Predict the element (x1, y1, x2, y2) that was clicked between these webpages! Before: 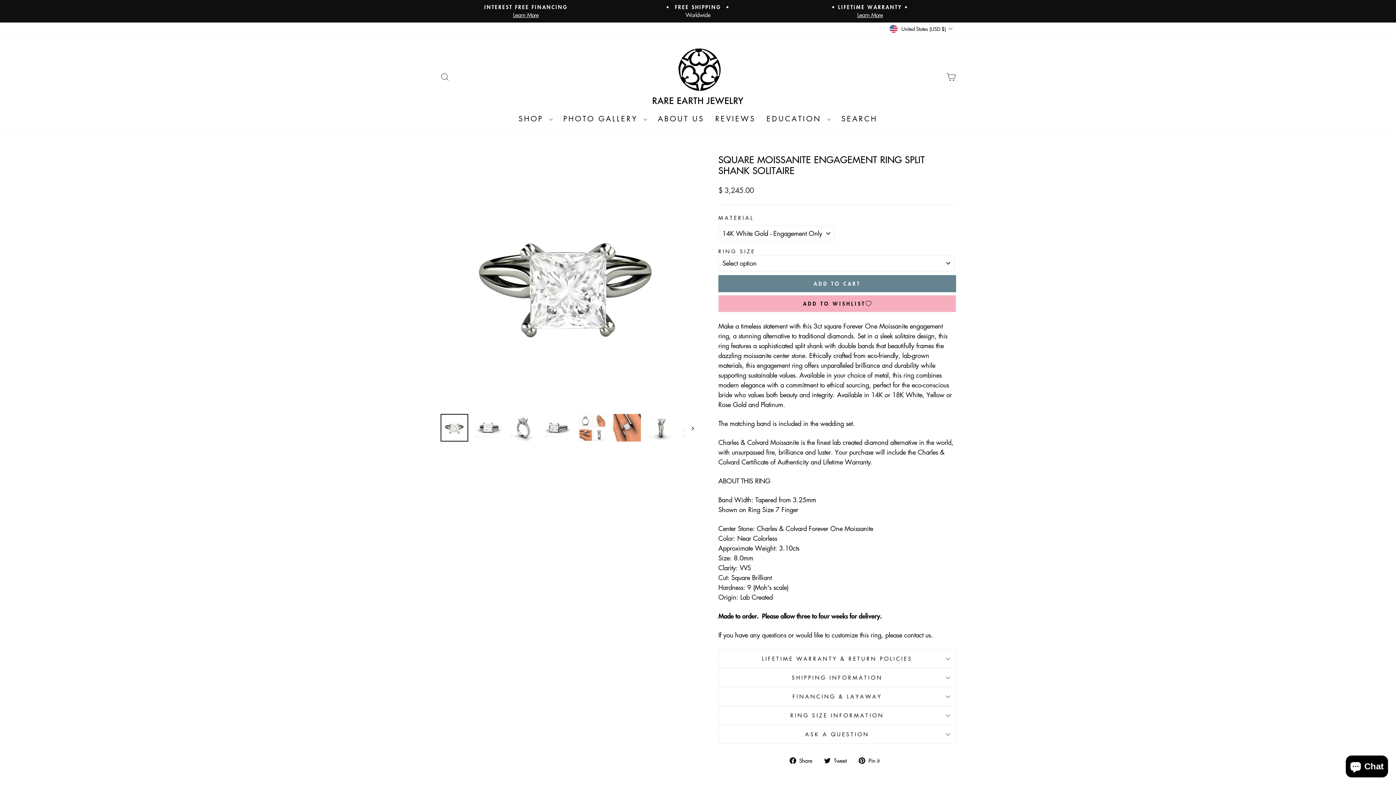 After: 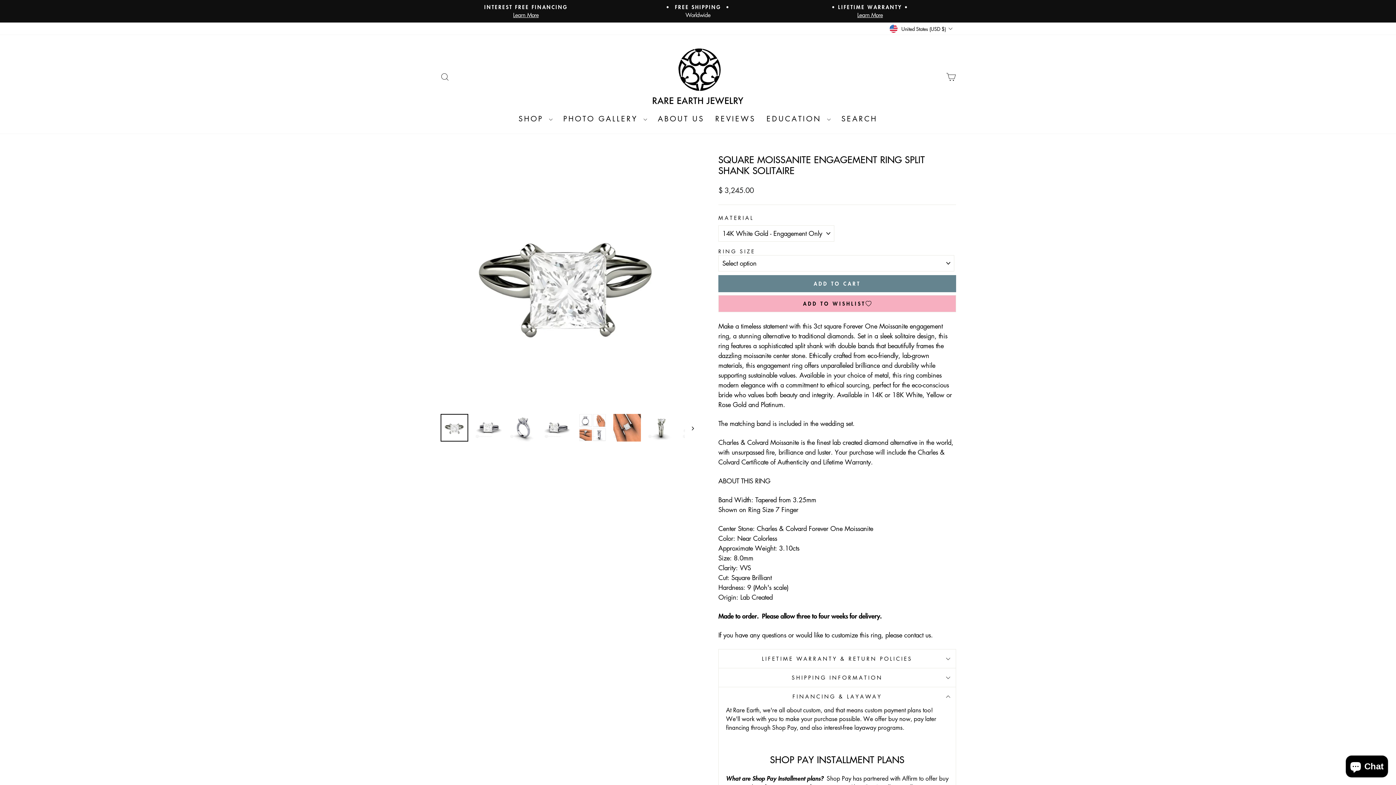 Action: bbox: (718, 687, 956, 706) label: FINANCING & LAYAWAY